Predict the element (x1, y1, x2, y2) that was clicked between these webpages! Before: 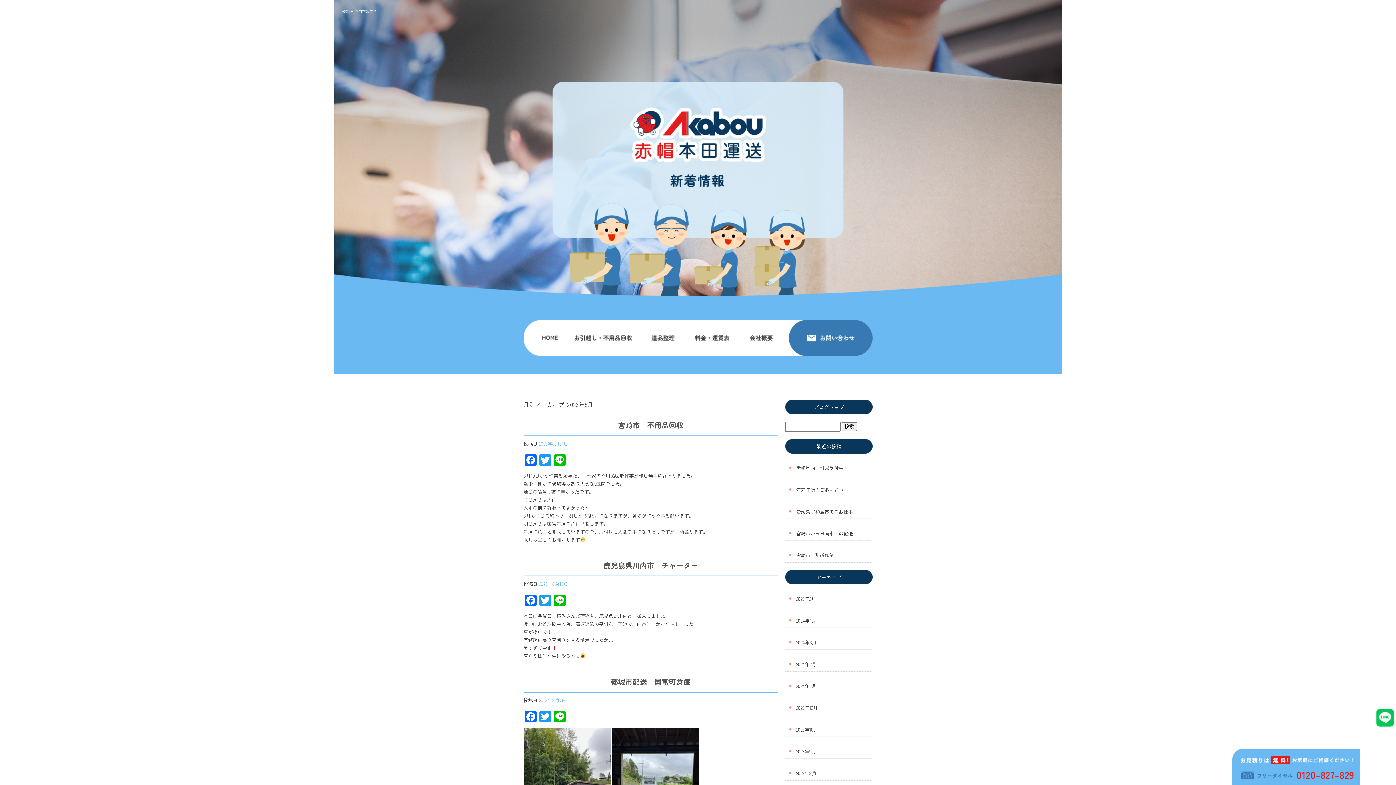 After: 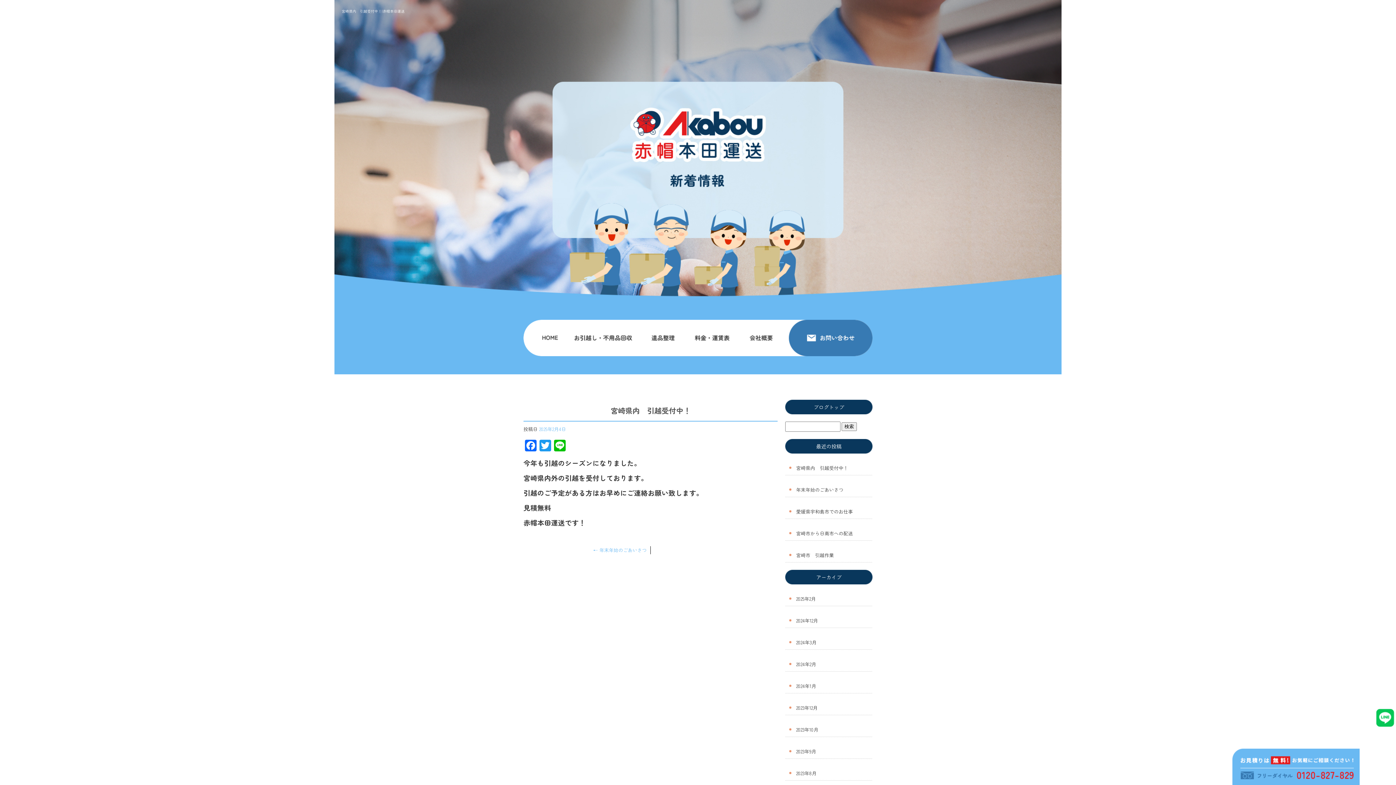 Action: bbox: (785, 453, 872, 475) label: 宮崎県内　引越受付中！